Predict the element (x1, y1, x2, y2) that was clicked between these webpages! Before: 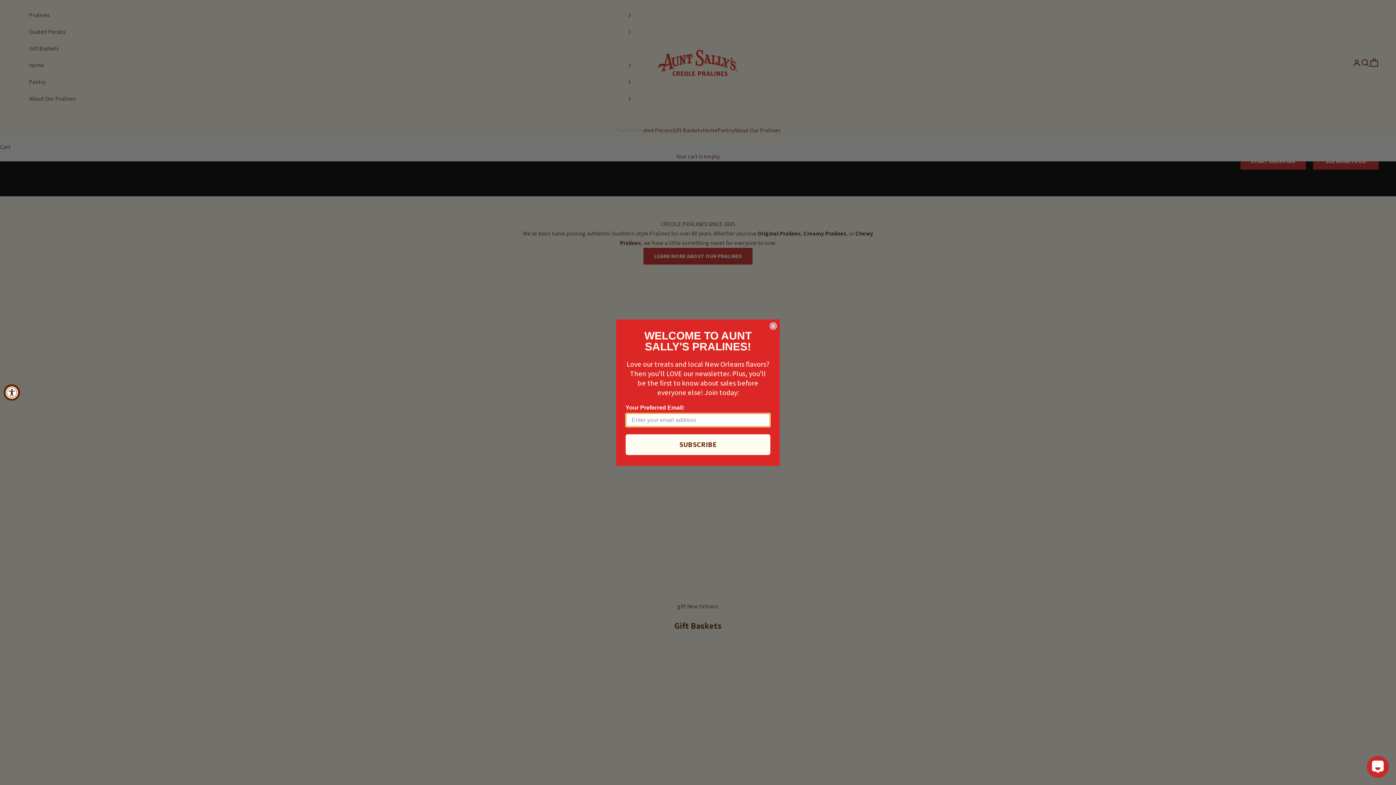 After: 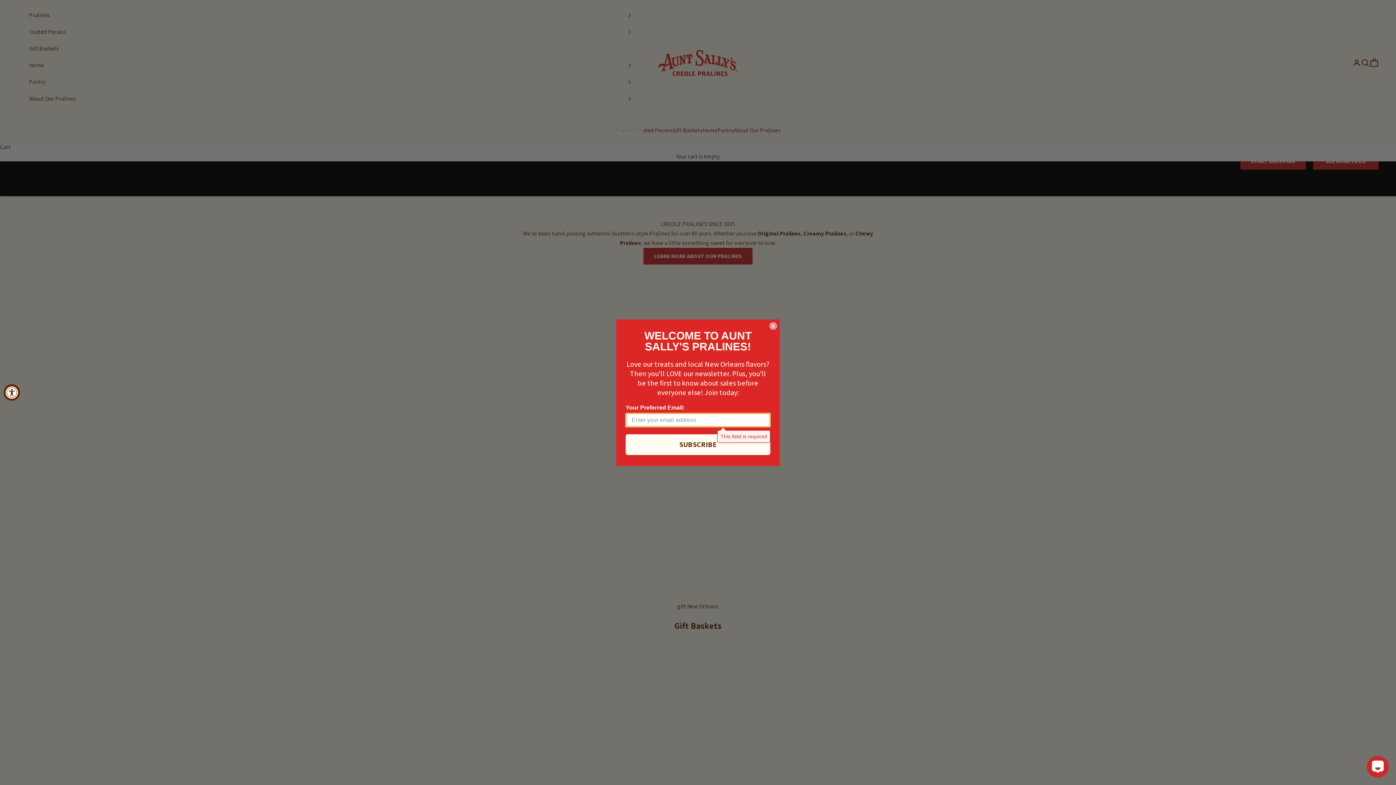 Action: label: SUBSCRIBE bbox: (625, 434, 770, 455)